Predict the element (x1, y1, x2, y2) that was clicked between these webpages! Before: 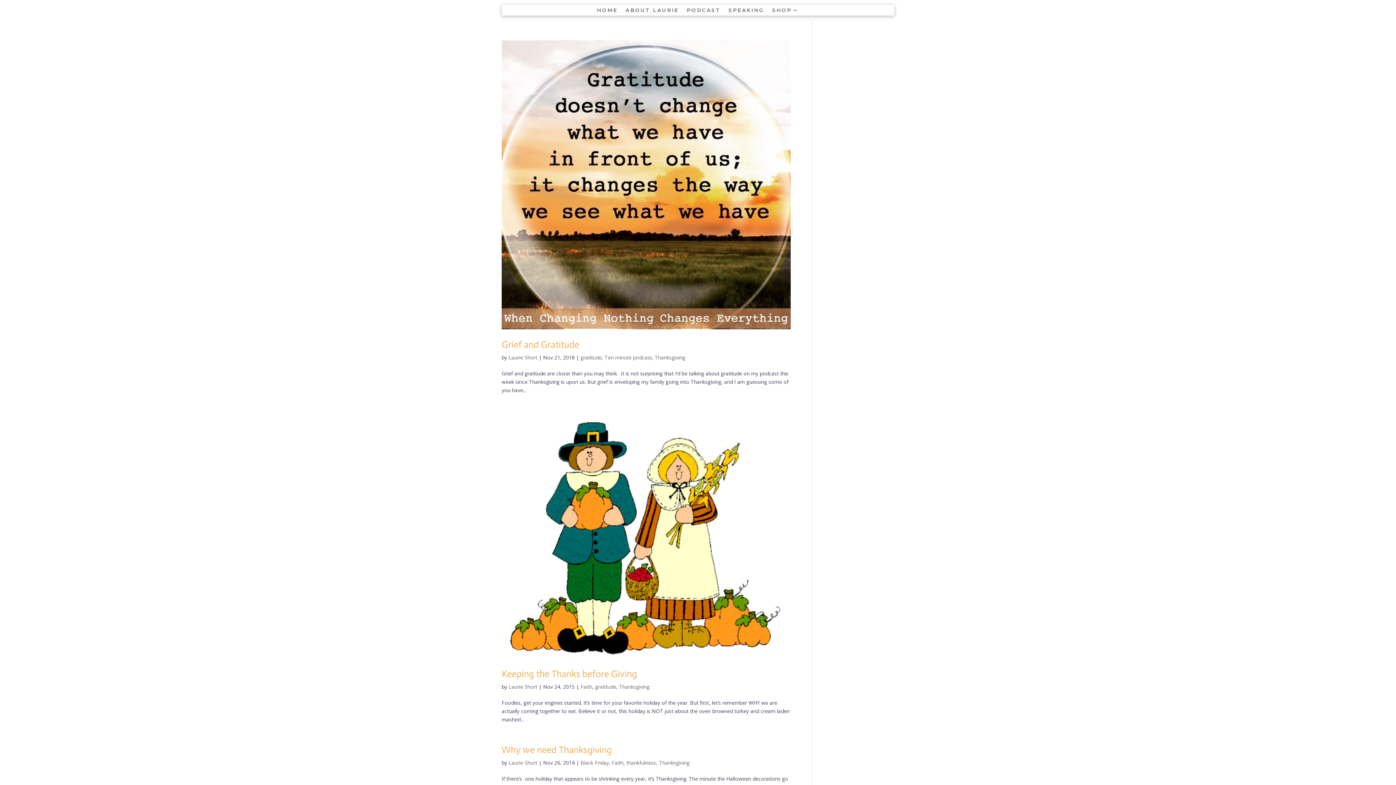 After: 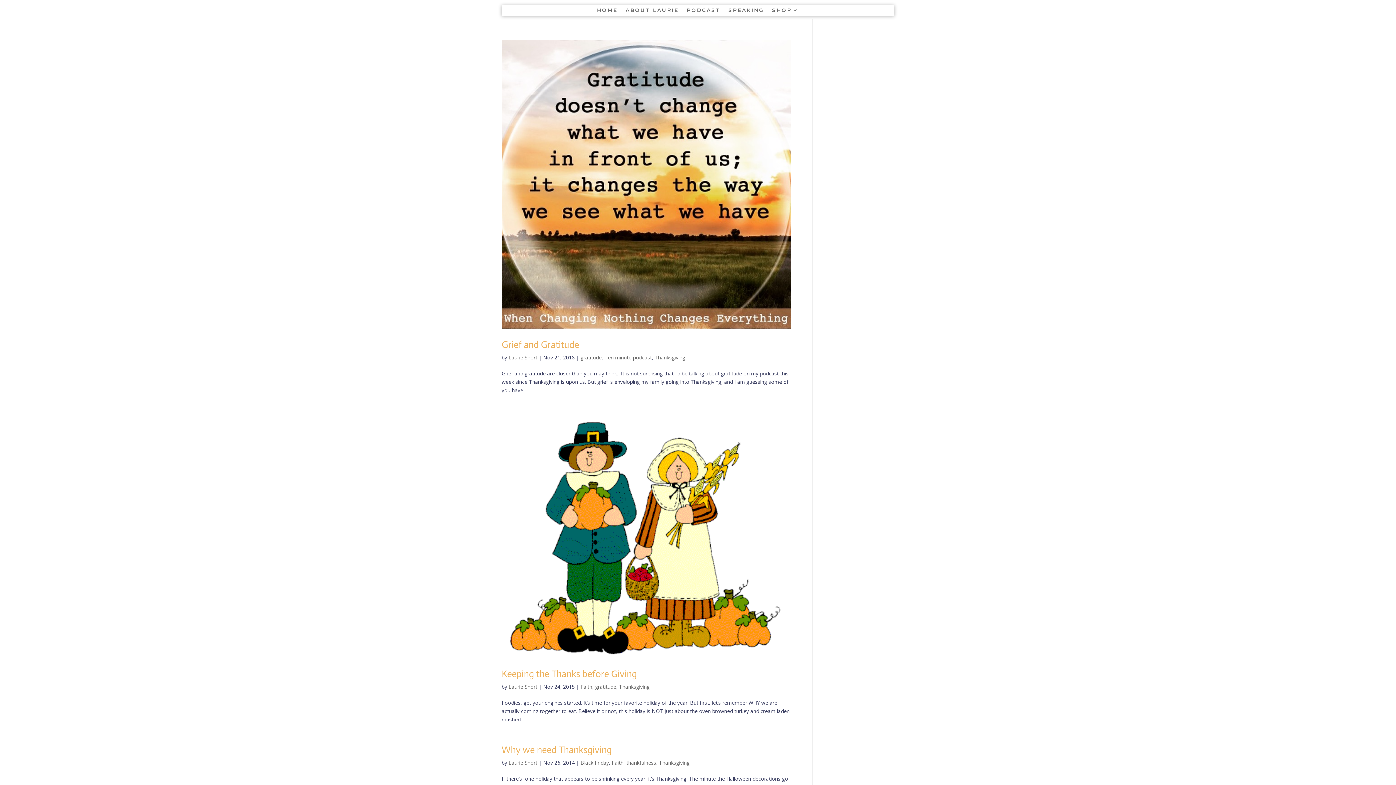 Action: bbox: (659, 759, 689, 766) label: Thanksgiving